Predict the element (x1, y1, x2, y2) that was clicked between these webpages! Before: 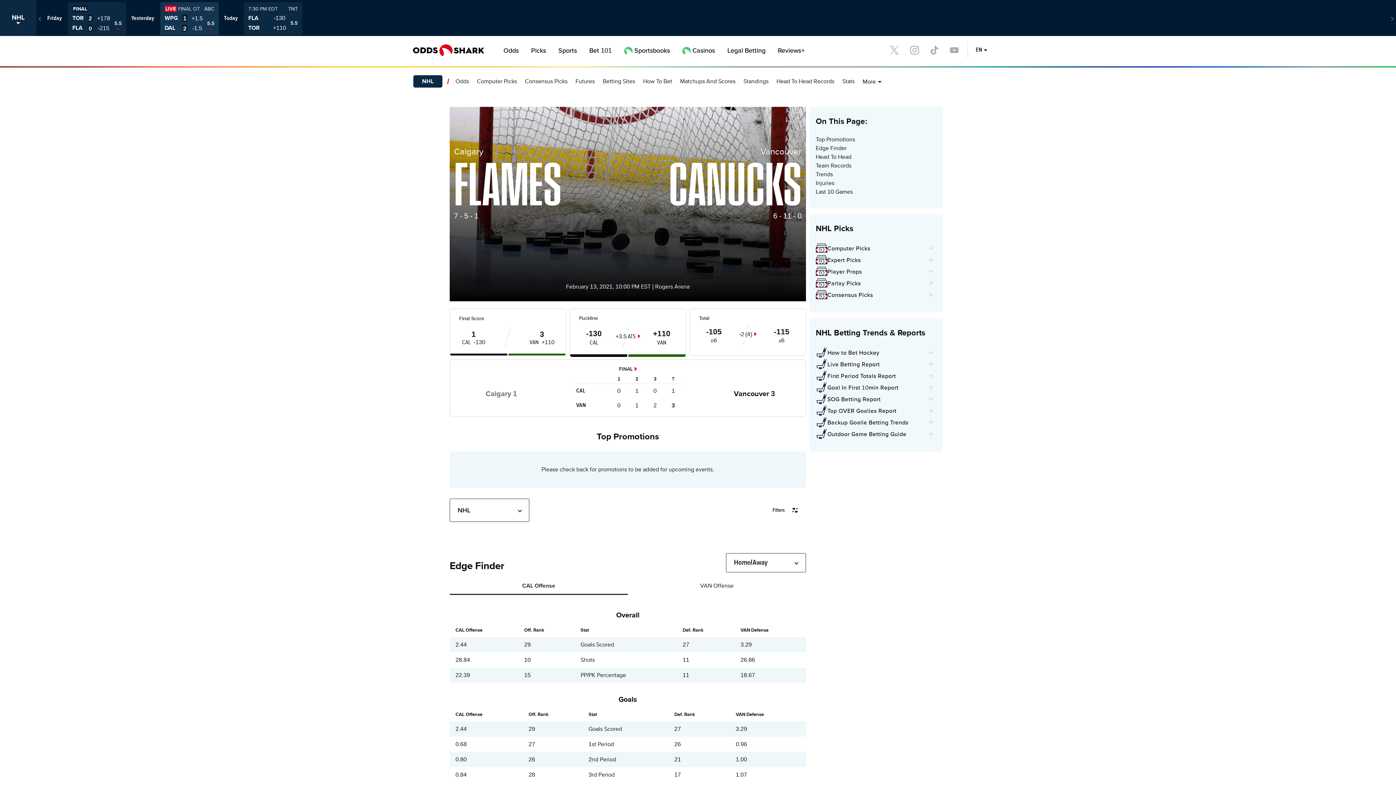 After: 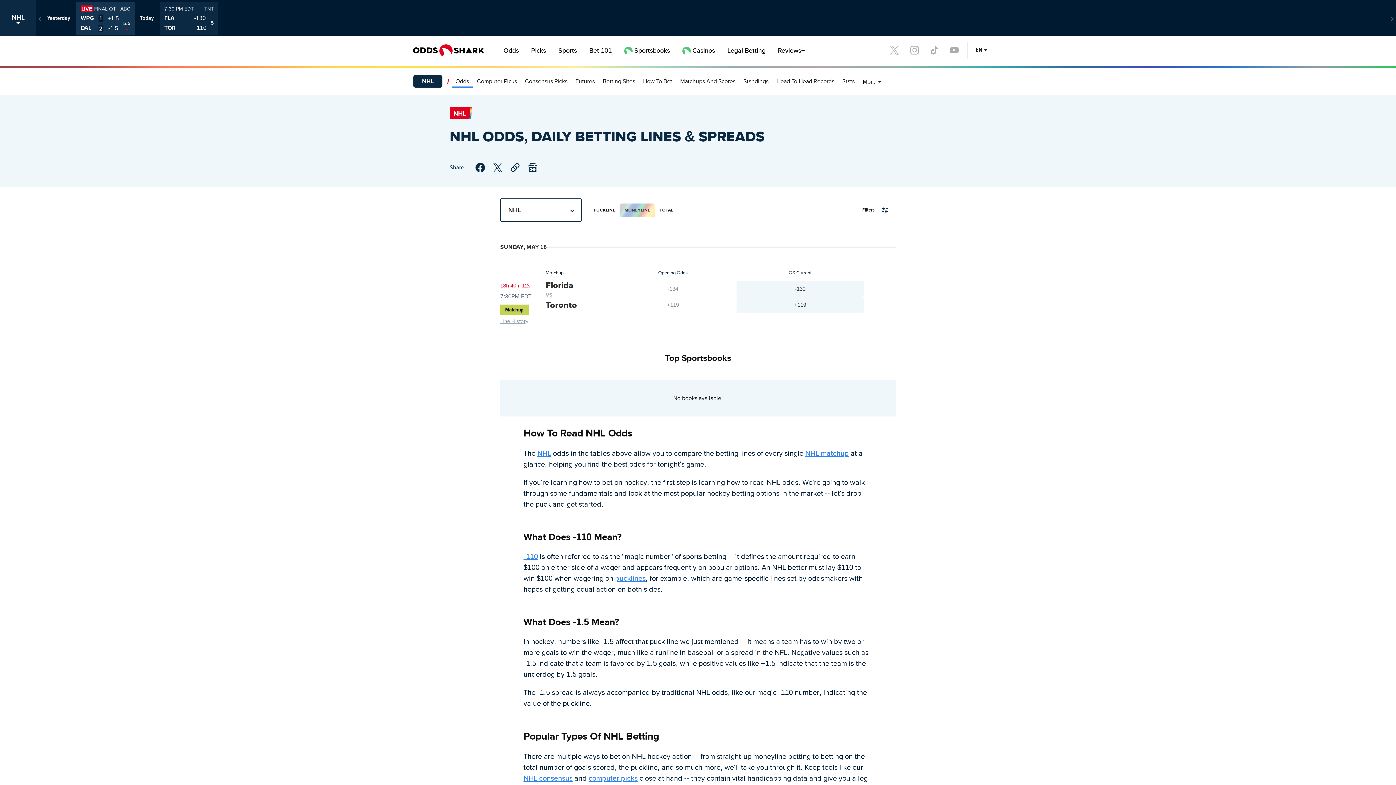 Action: label: Odds bbox: (452, 75, 472, 87)